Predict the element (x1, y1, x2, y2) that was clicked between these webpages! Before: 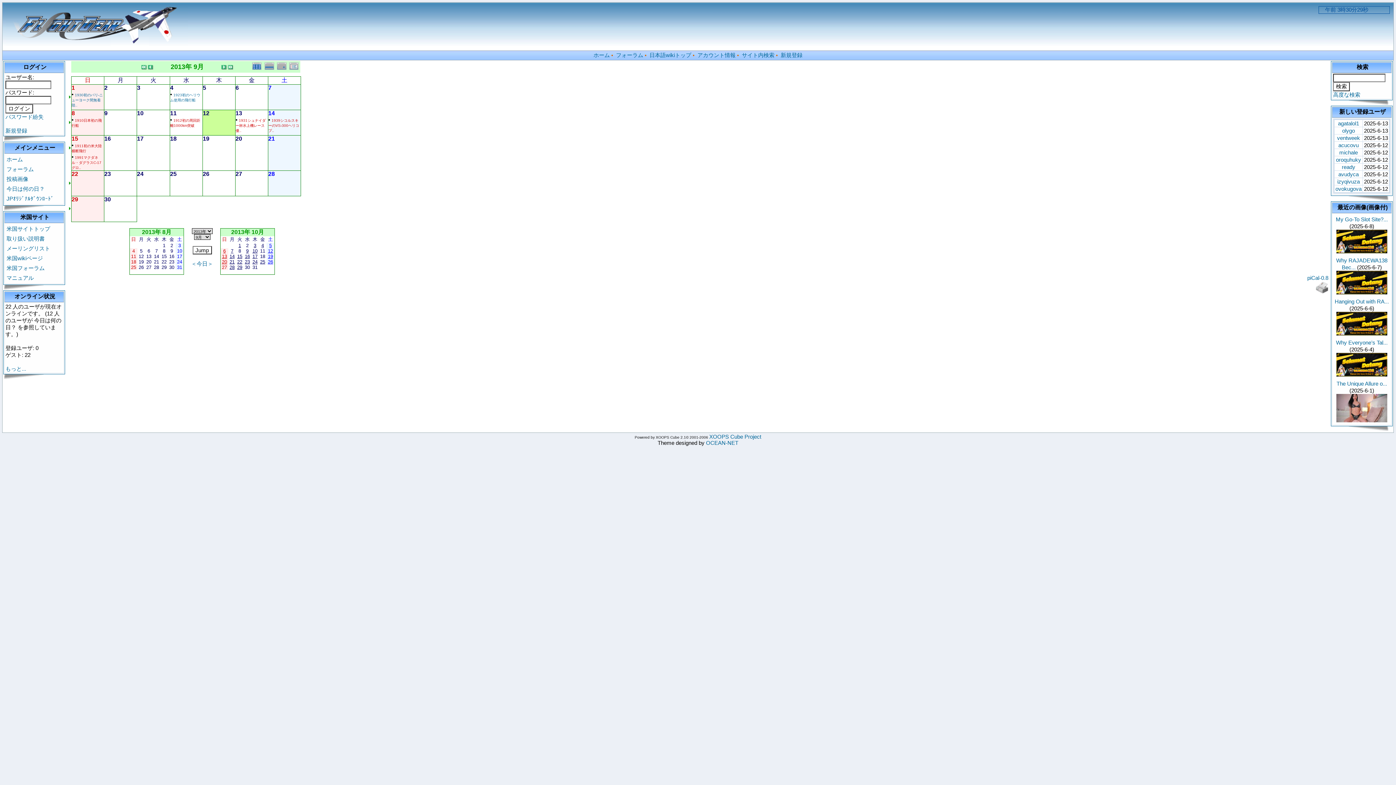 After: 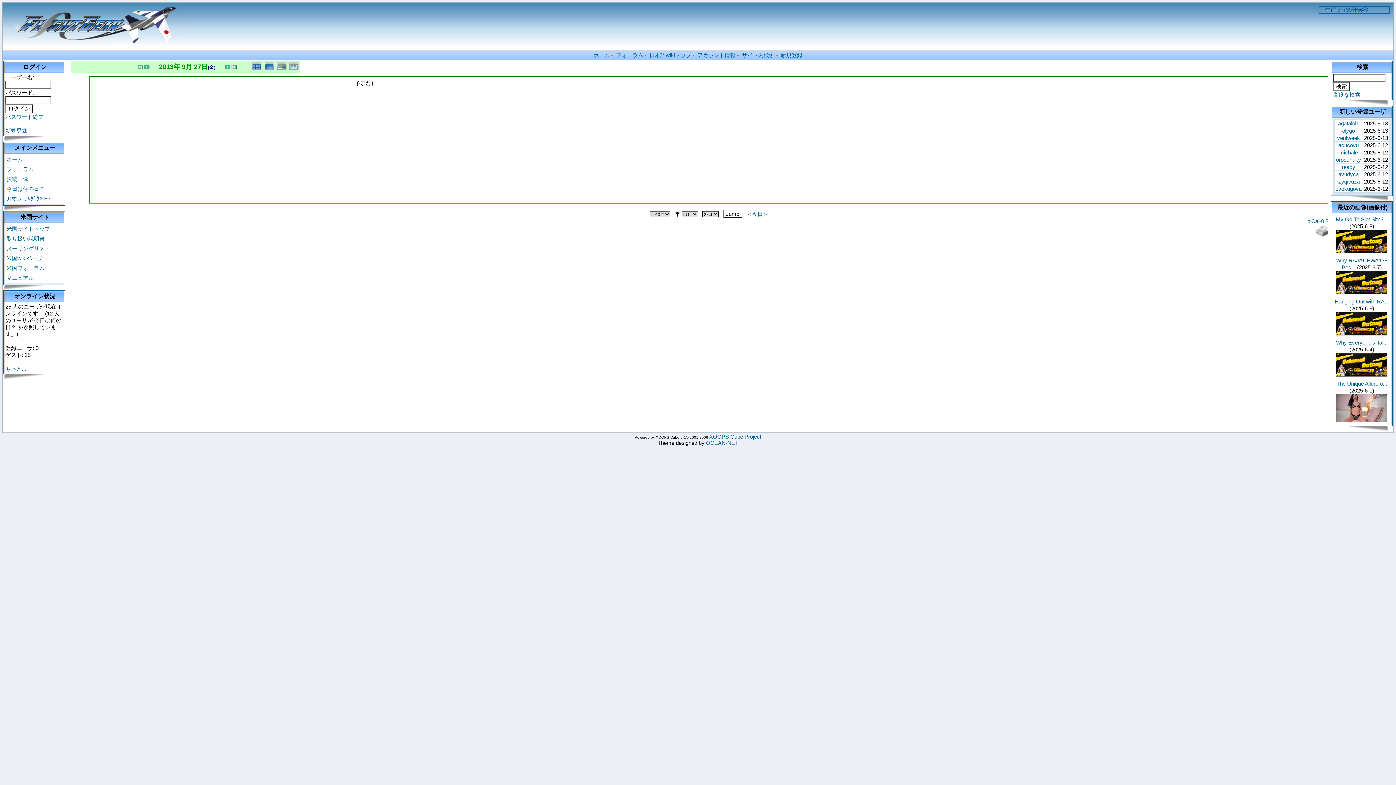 Action: bbox: (235, 170, 242, 177) label: 27